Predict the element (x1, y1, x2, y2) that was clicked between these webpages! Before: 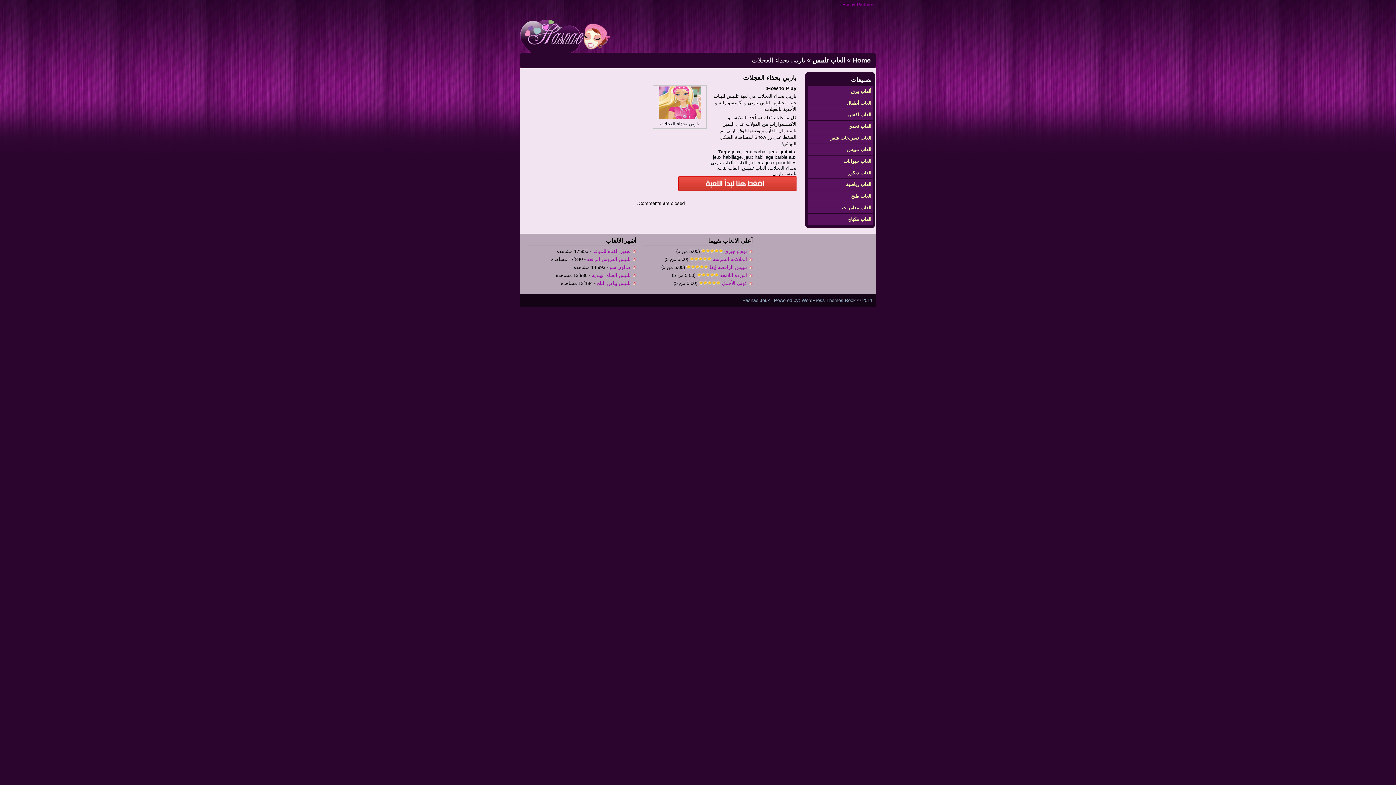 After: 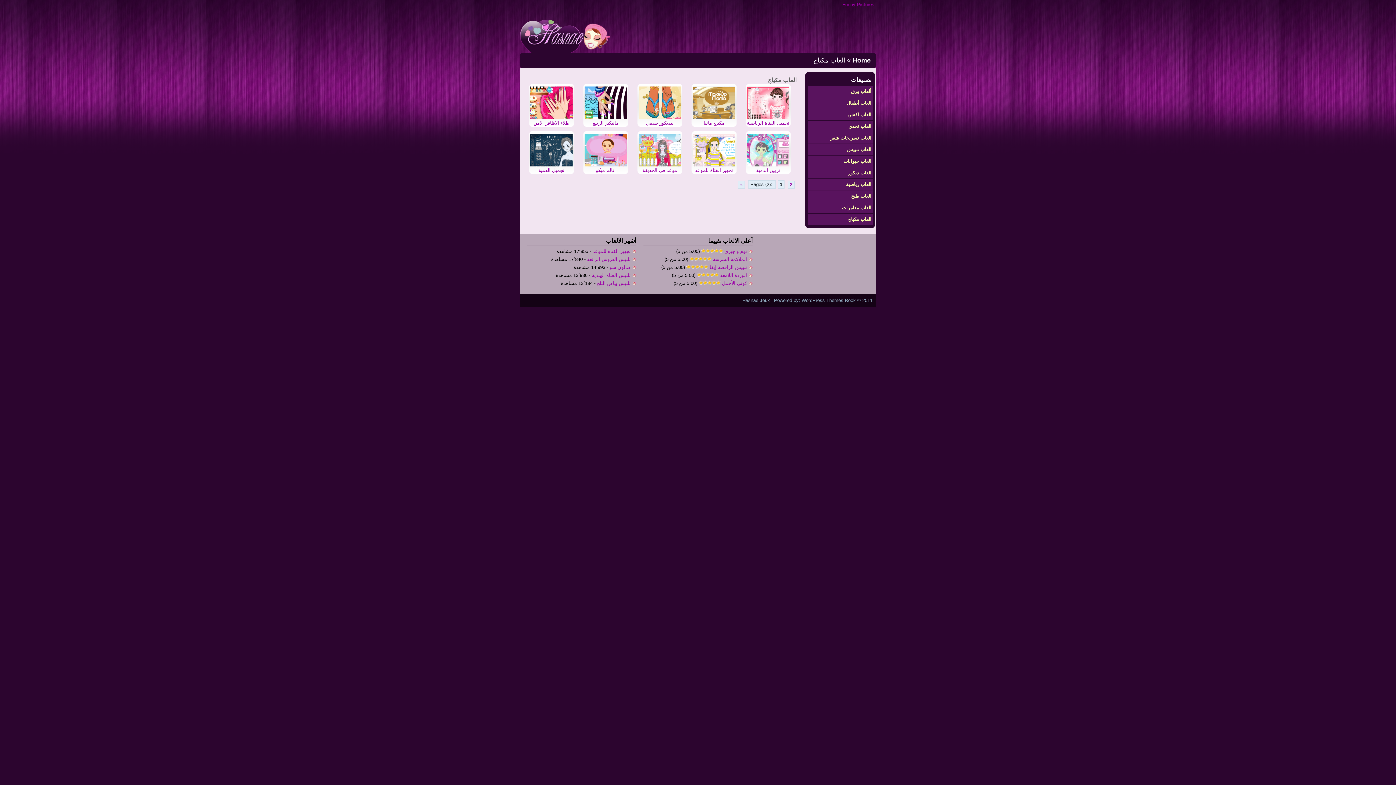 Action: label: العاب مكياج bbox: (848, 216, 871, 222)